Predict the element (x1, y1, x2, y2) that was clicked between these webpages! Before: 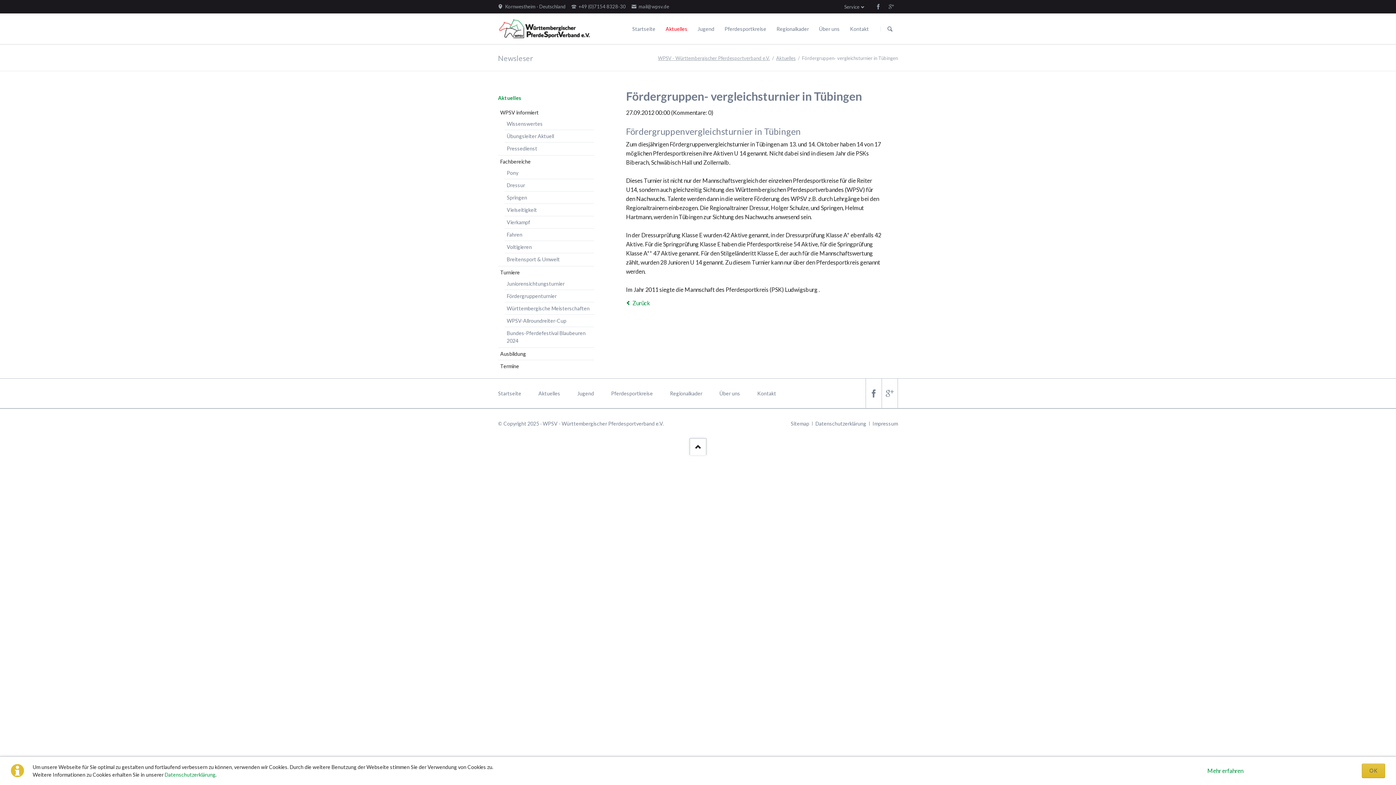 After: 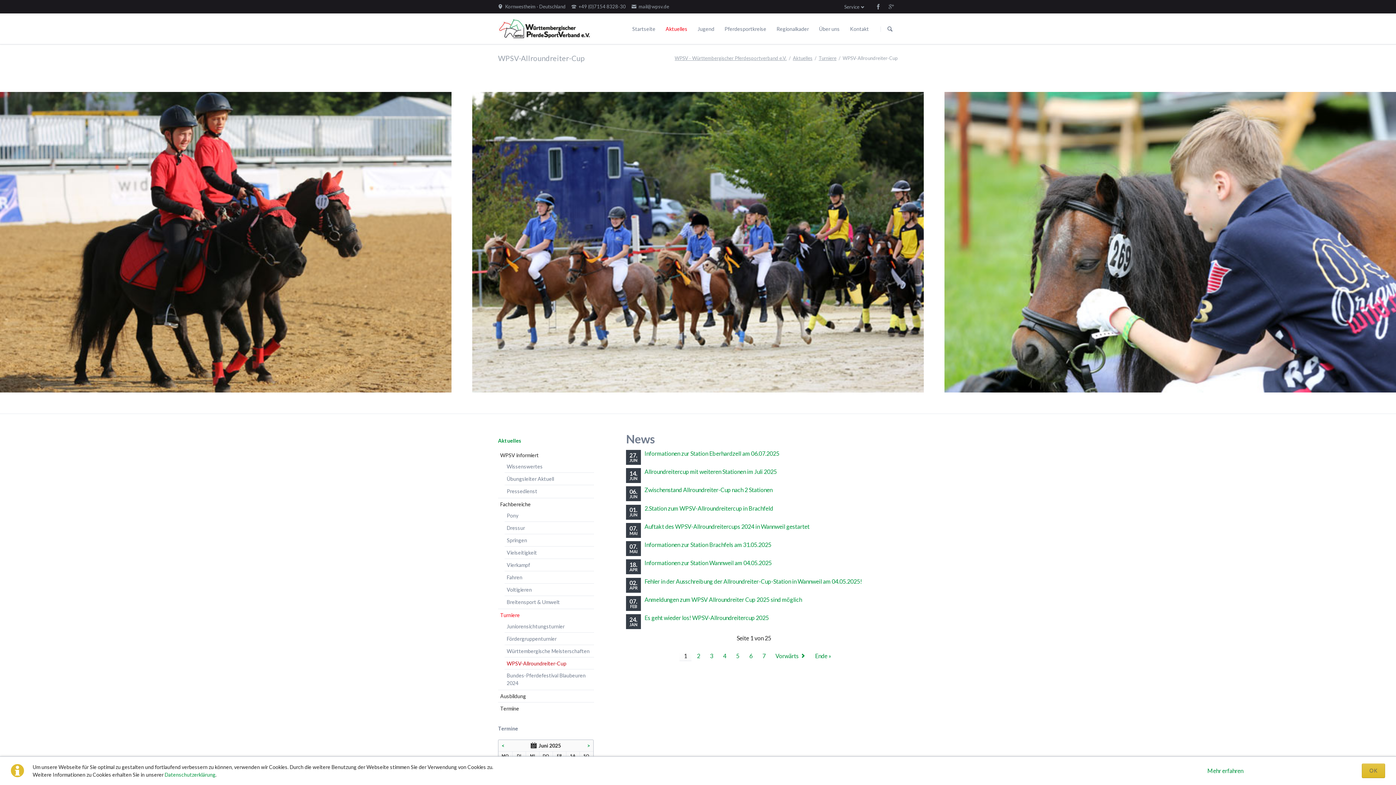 Action: label: WPSV-Allroundreiter-Cup bbox: (505, 315, 593, 326)